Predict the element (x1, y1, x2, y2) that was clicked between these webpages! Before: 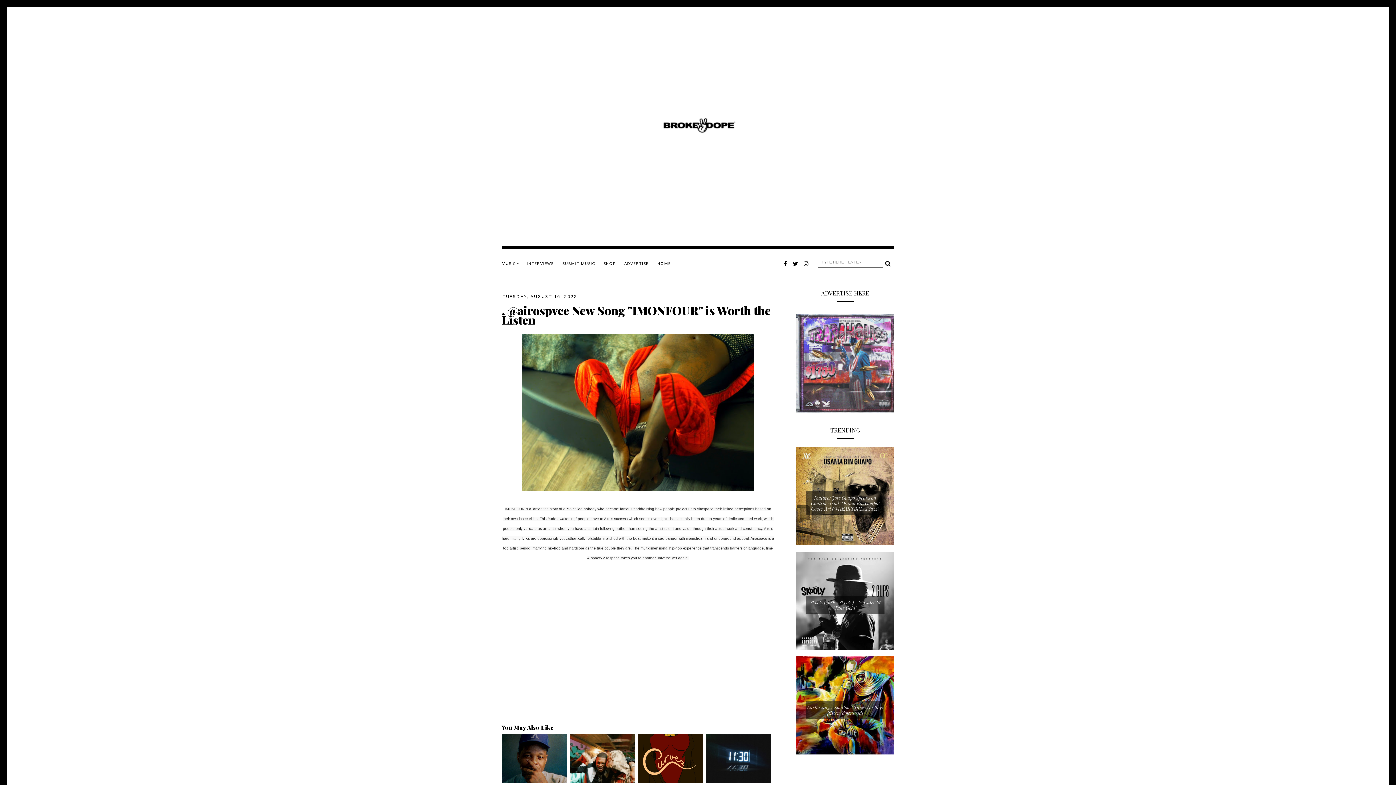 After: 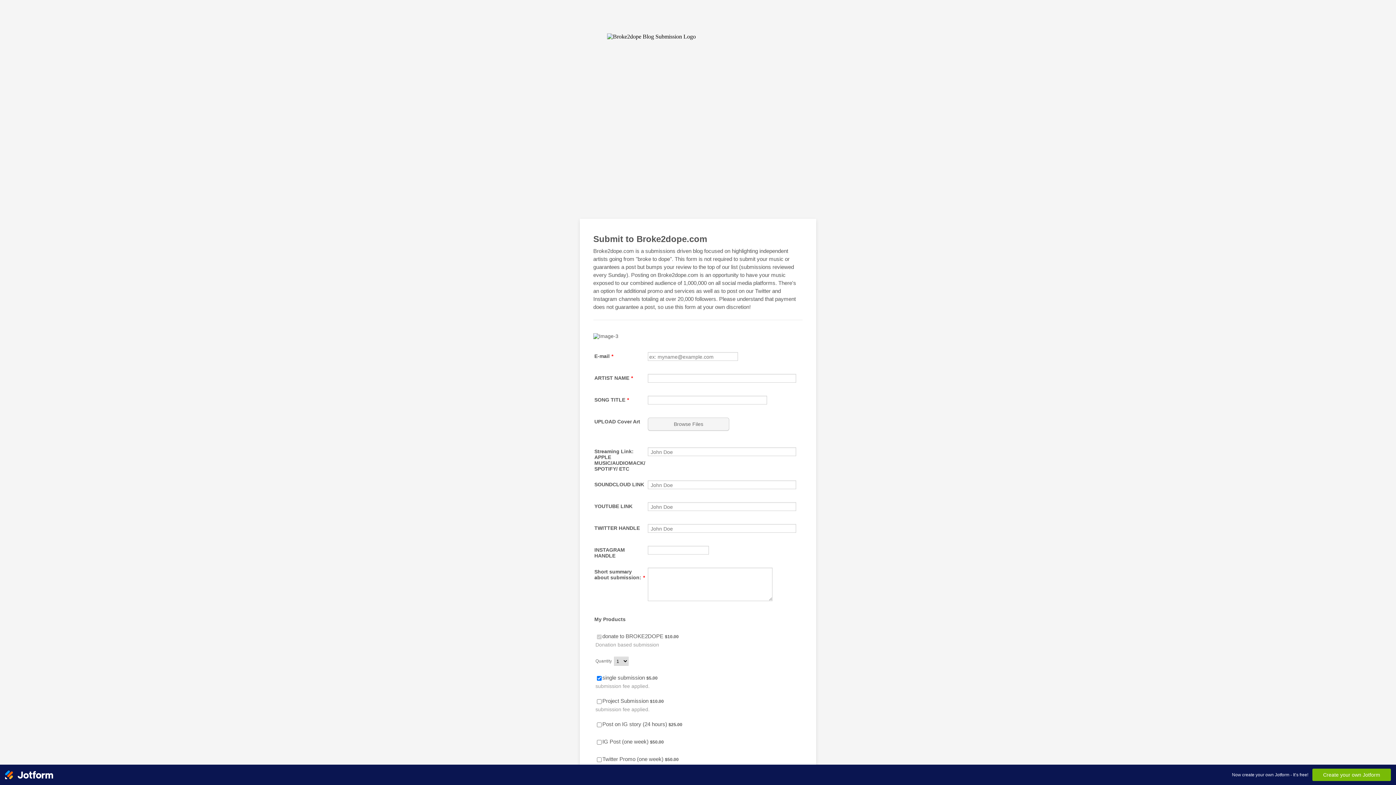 Action: label: SUBMIT MUSIC bbox: (562, 261, 594, 266)